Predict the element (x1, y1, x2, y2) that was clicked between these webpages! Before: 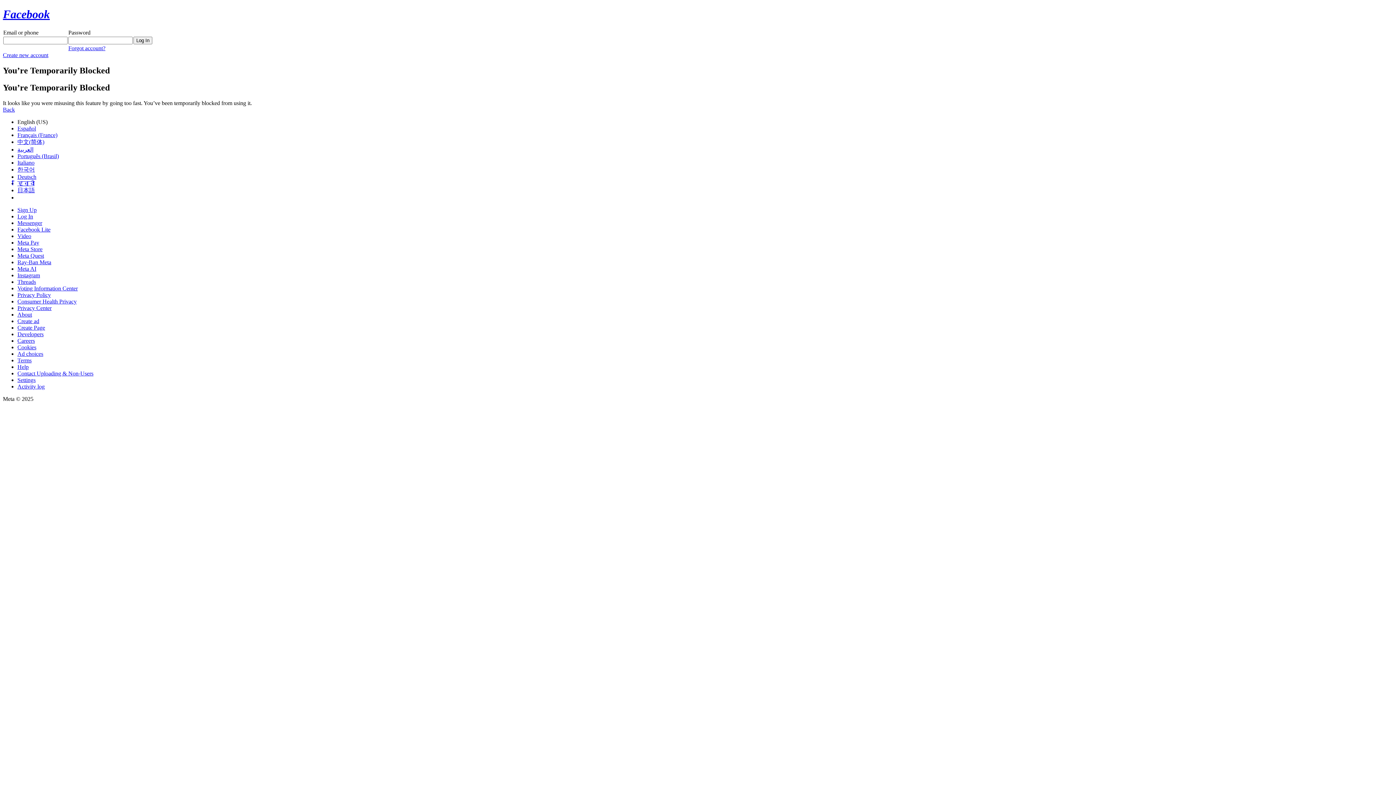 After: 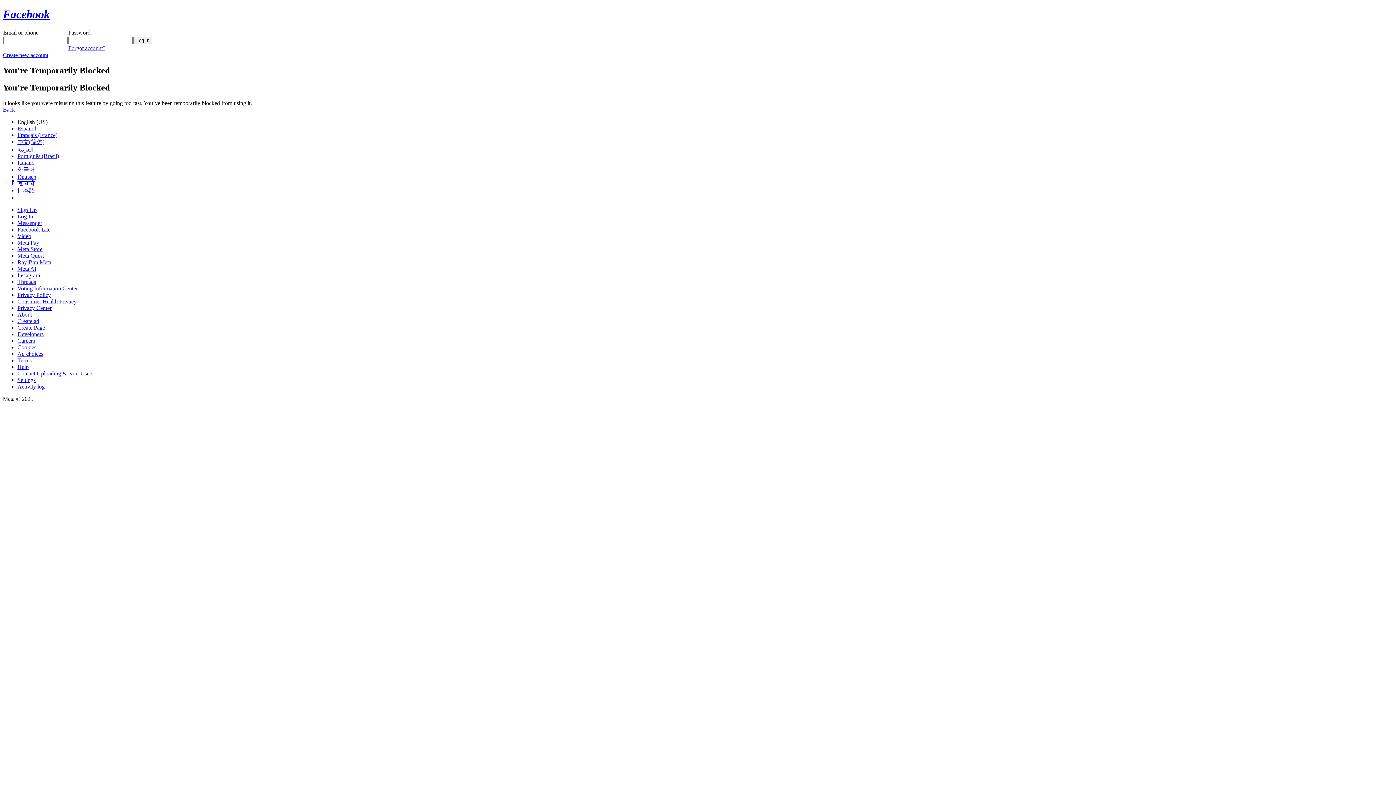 Action: label: Back bbox: (2, 106, 14, 112)